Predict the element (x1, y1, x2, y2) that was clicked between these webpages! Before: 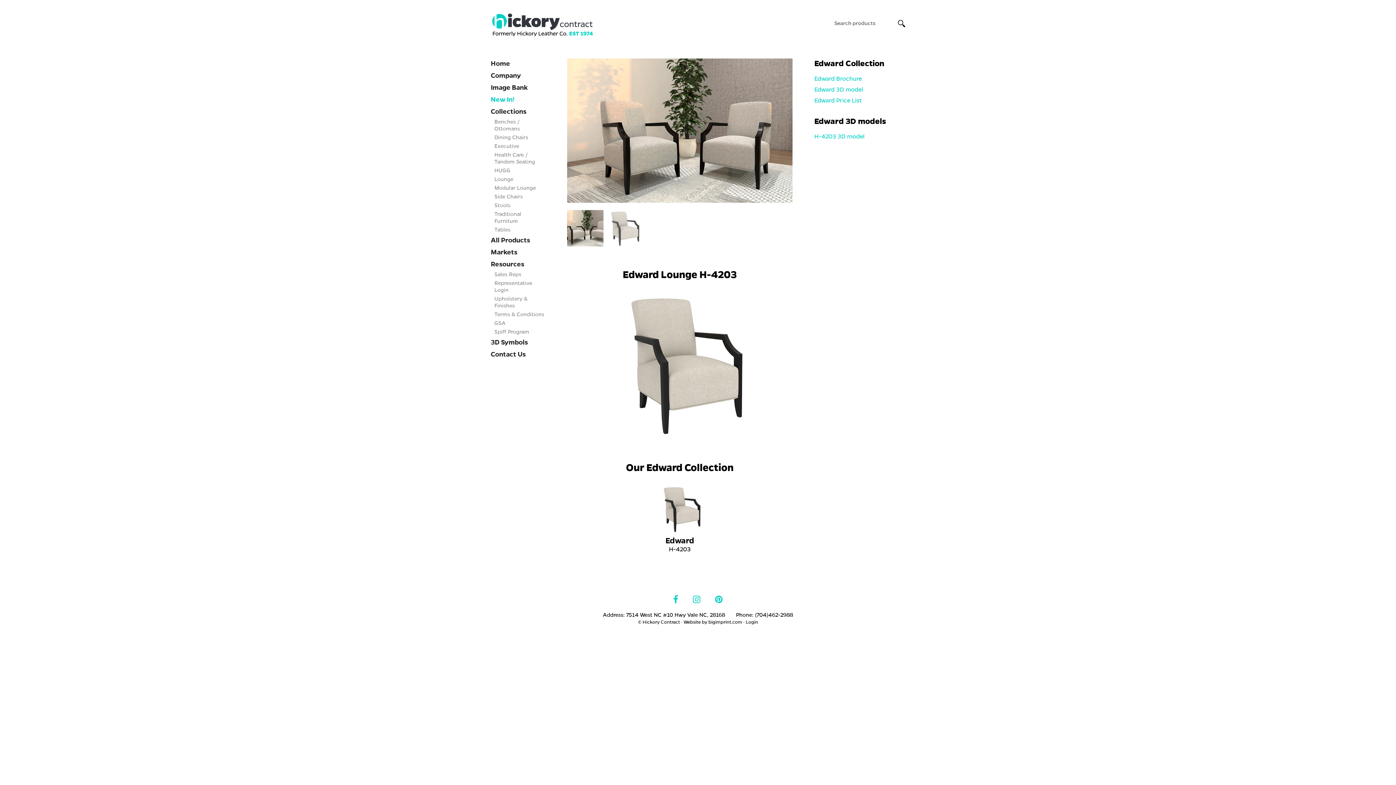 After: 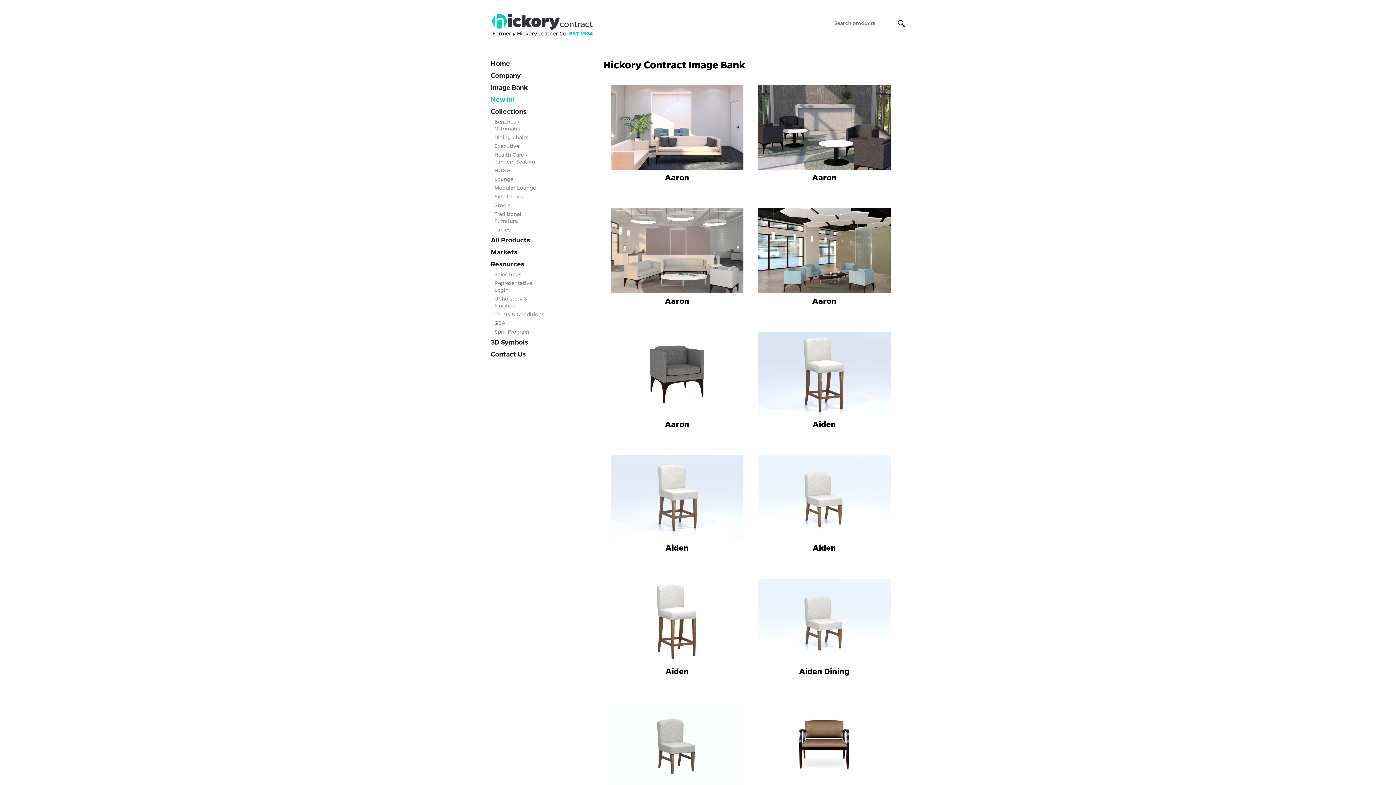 Action: label: Image Bank bbox: (490, 84, 528, 91)